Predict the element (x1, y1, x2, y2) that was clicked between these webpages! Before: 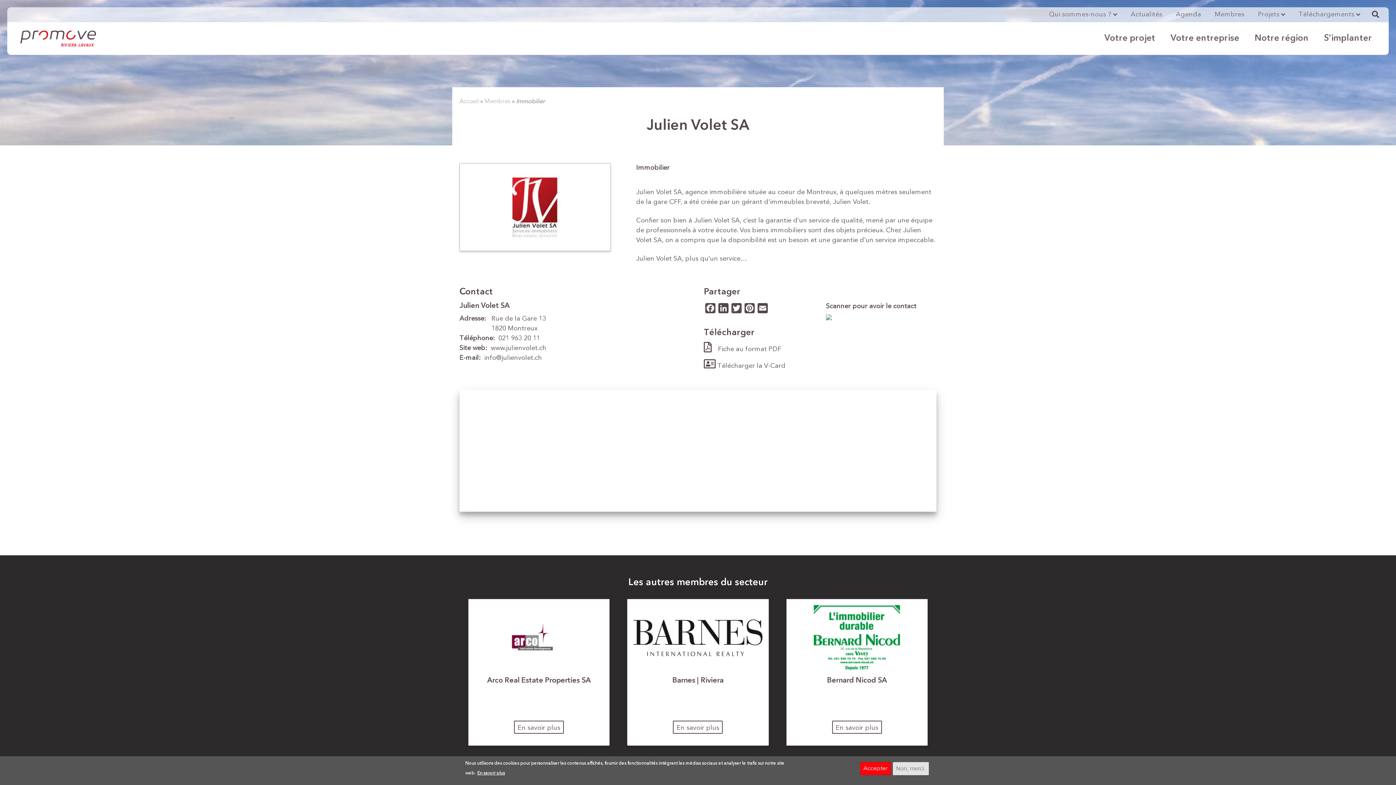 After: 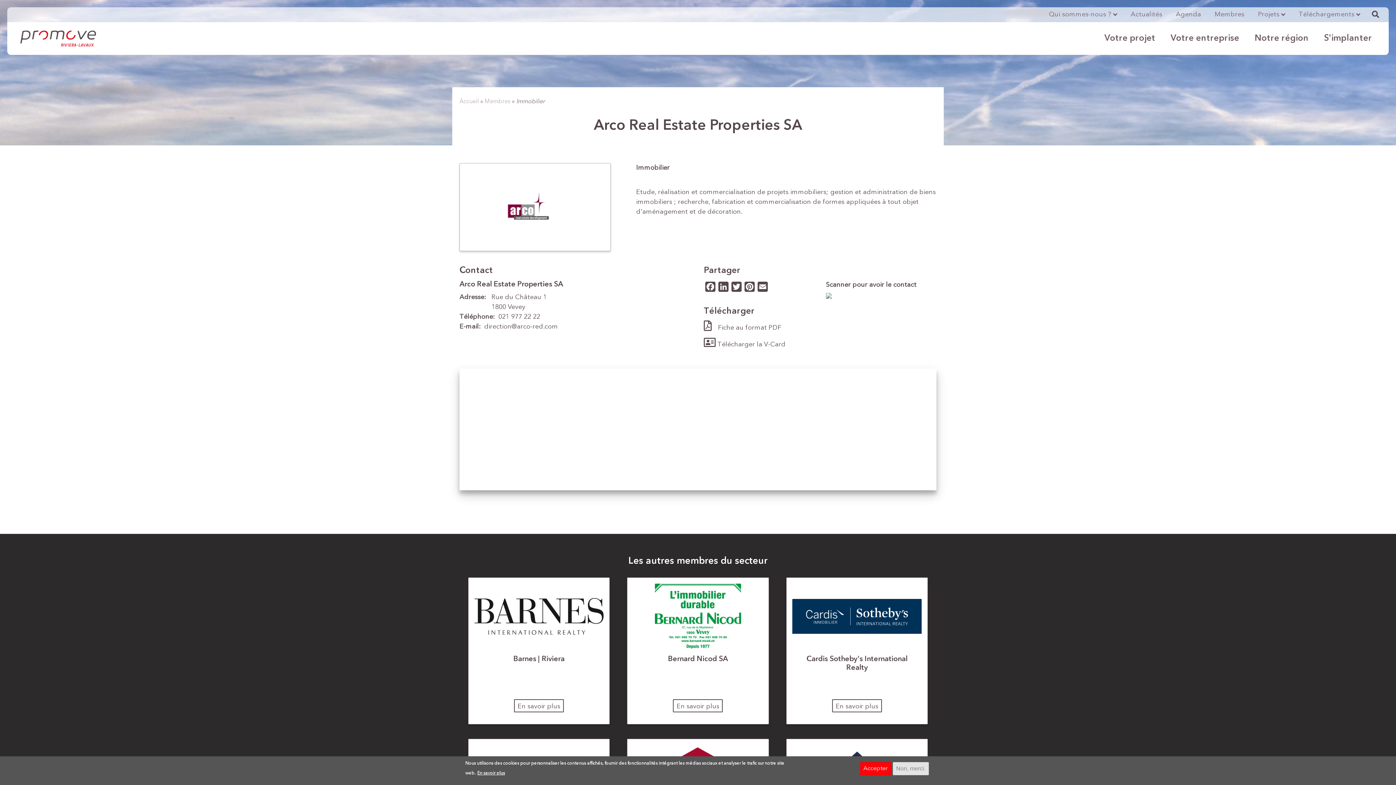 Action: bbox: (474, 605, 603, 715) label: Arco Real Estate Properties SA